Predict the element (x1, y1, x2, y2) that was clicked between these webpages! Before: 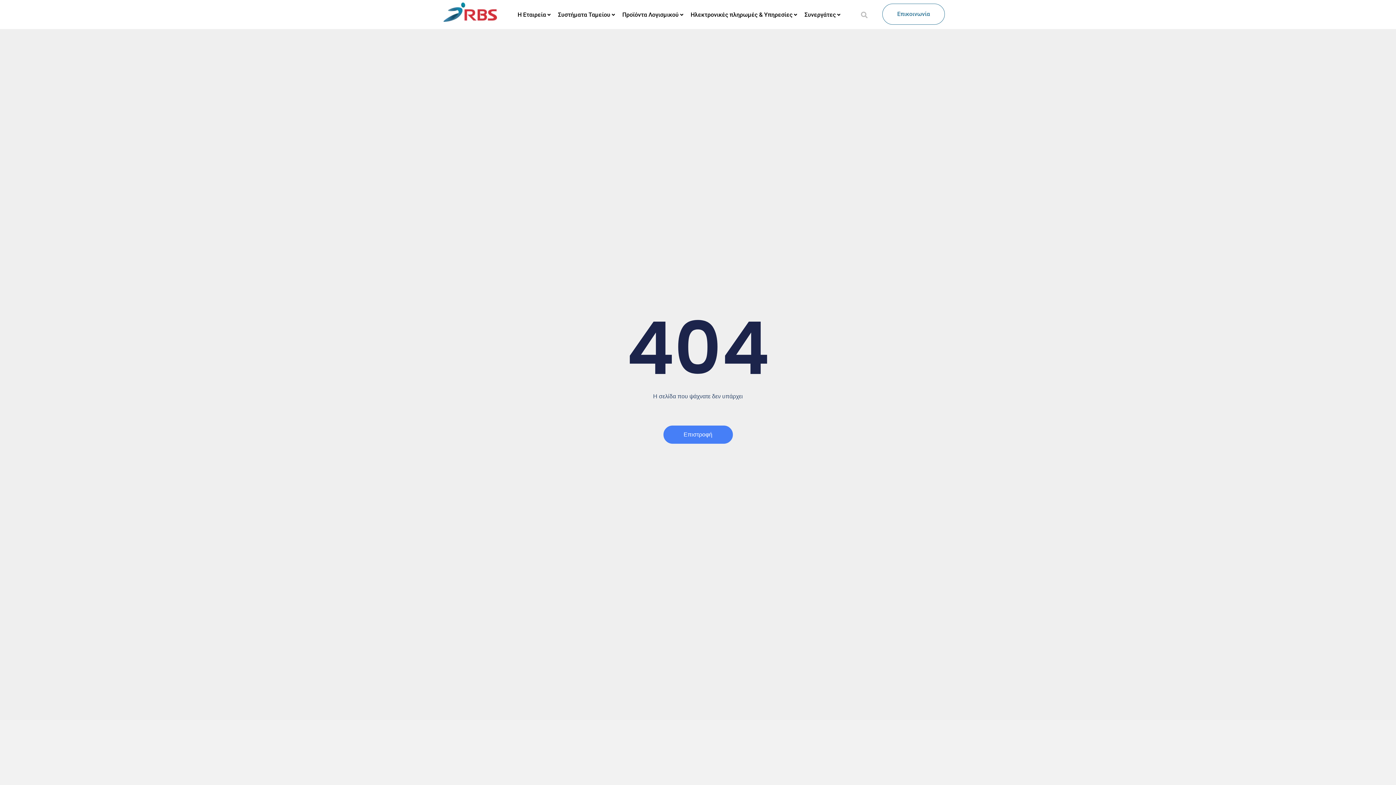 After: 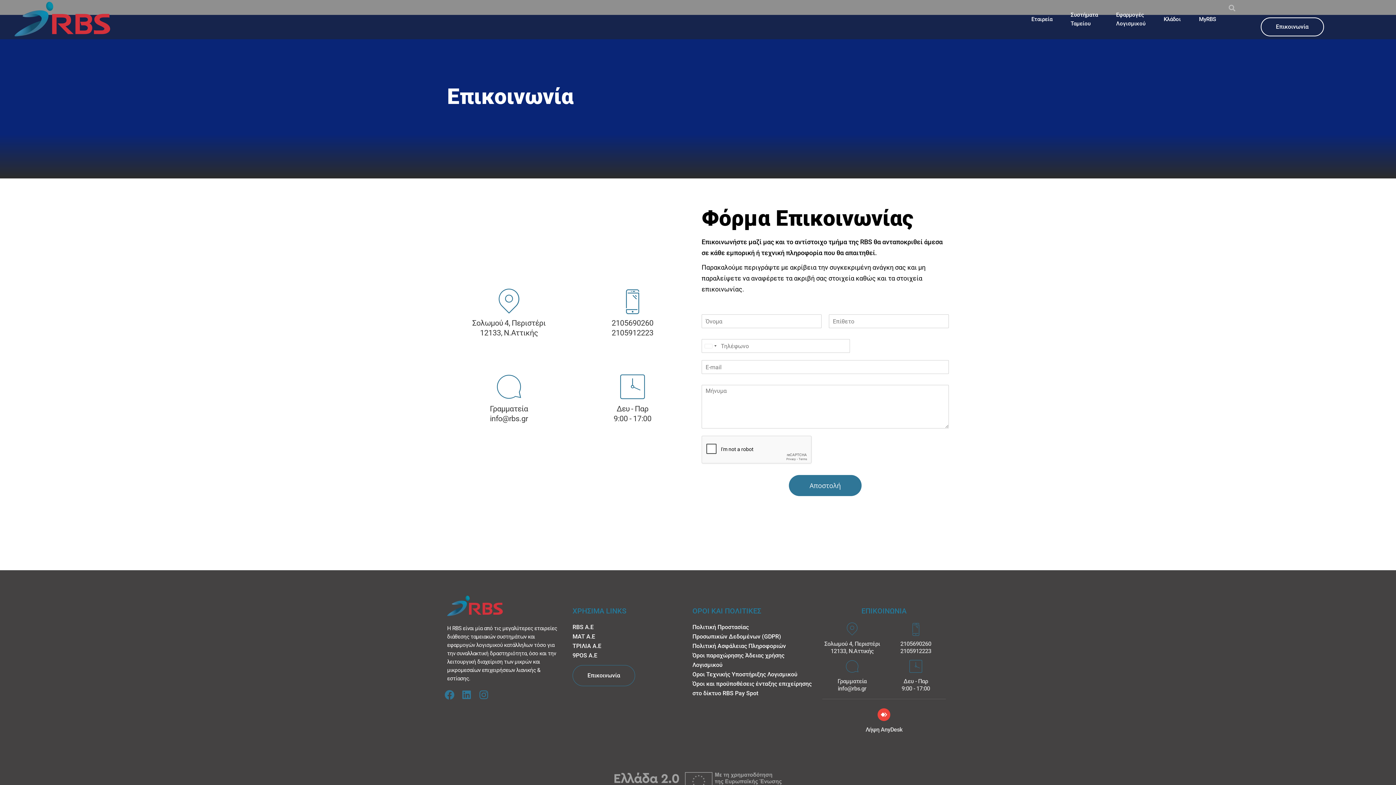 Action: bbox: (882, 3, 944, 24) label: Επικοινωνία